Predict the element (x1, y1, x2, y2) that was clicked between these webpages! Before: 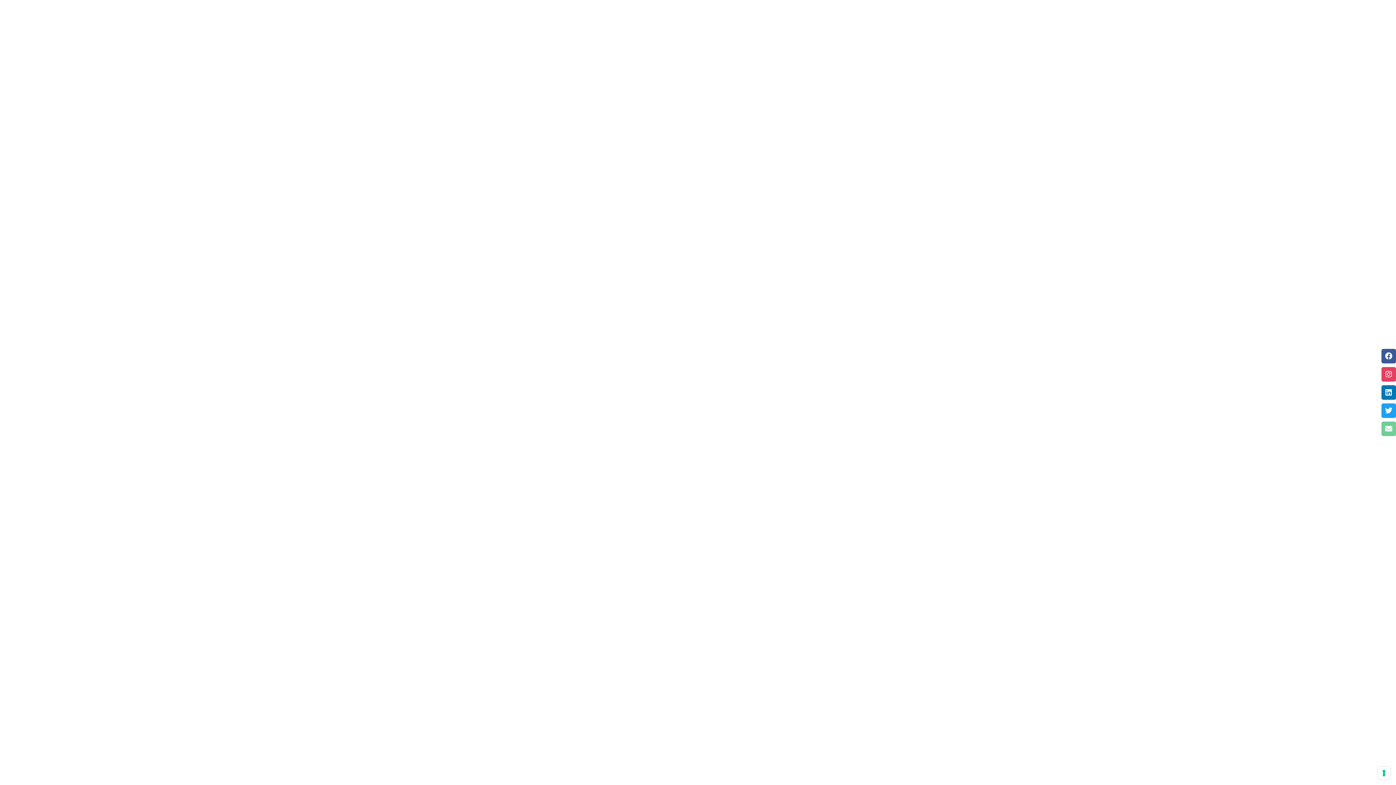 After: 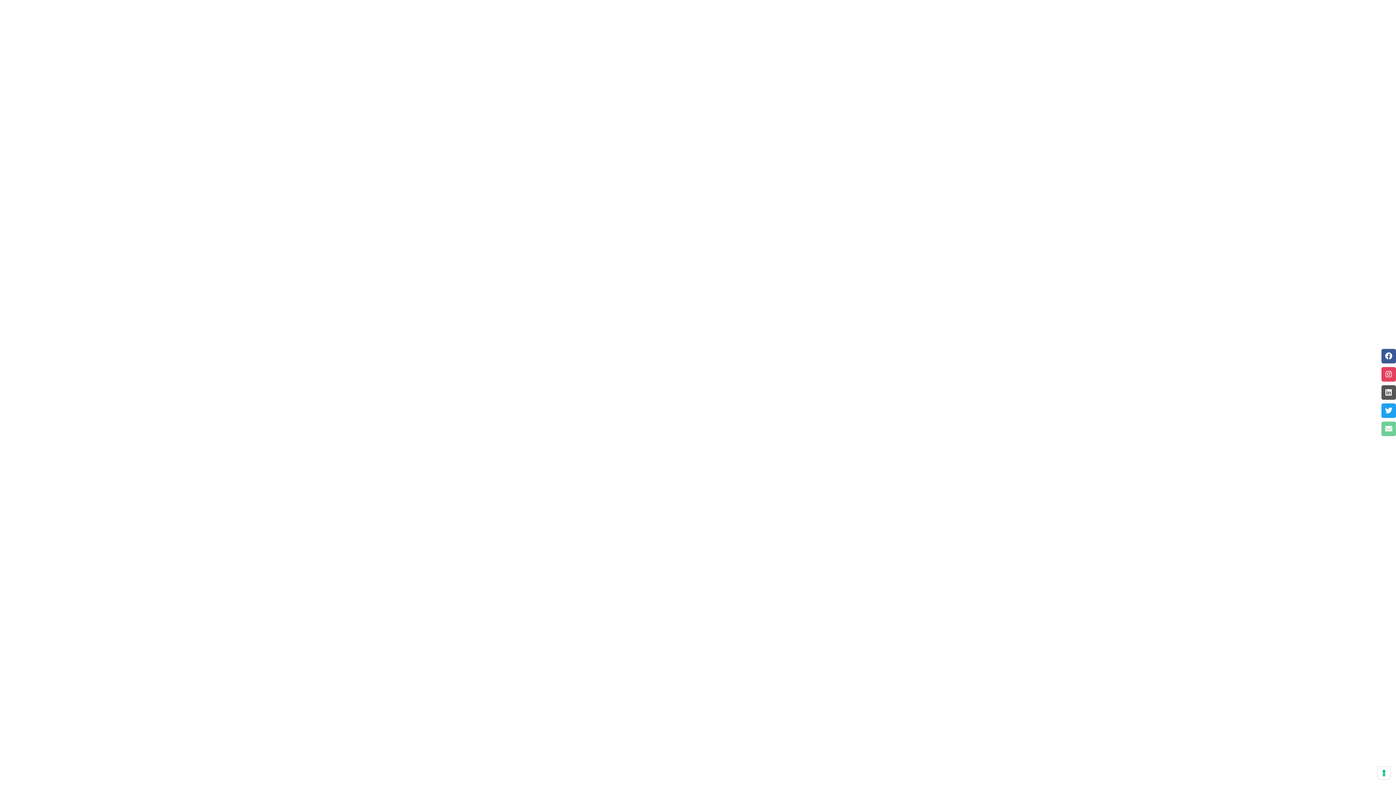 Action: bbox: (1381, 385, 1396, 400)